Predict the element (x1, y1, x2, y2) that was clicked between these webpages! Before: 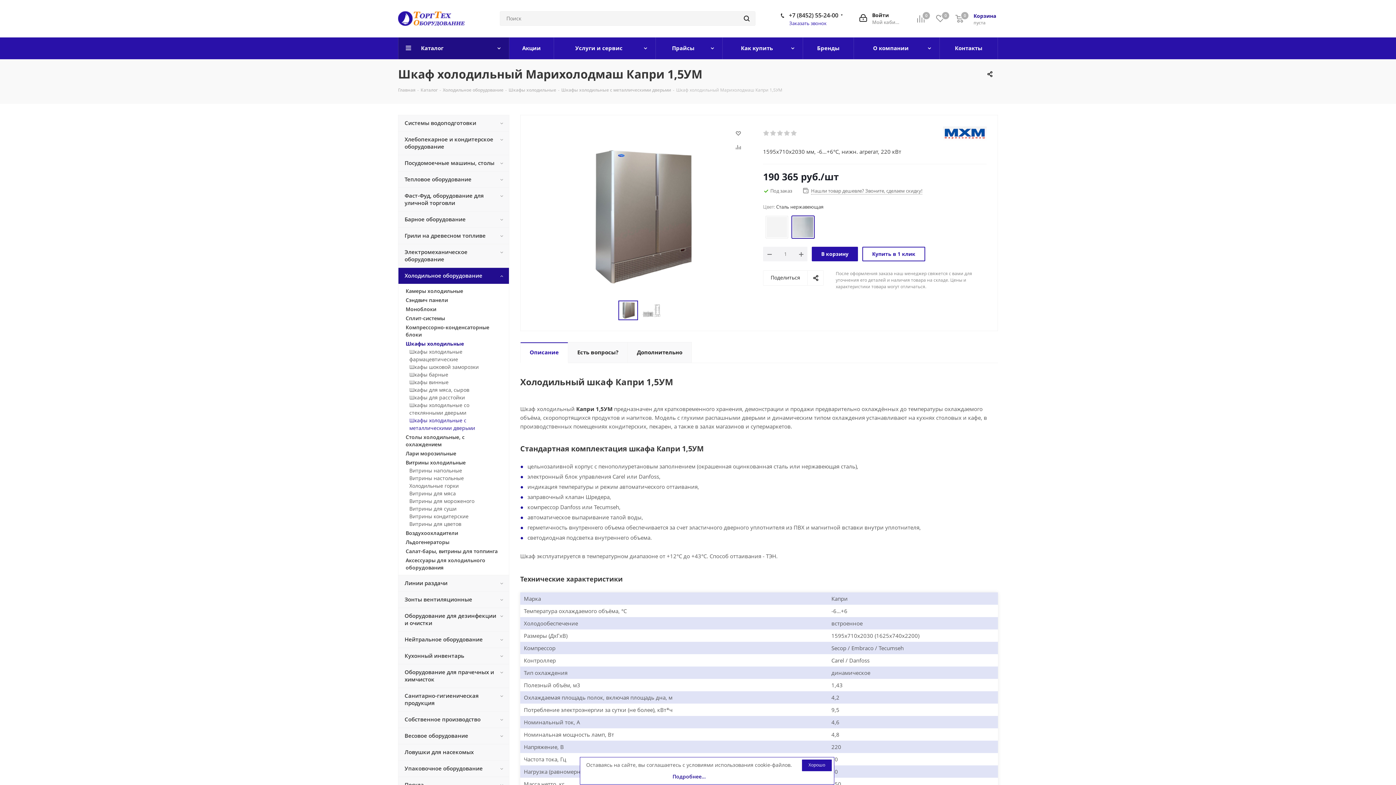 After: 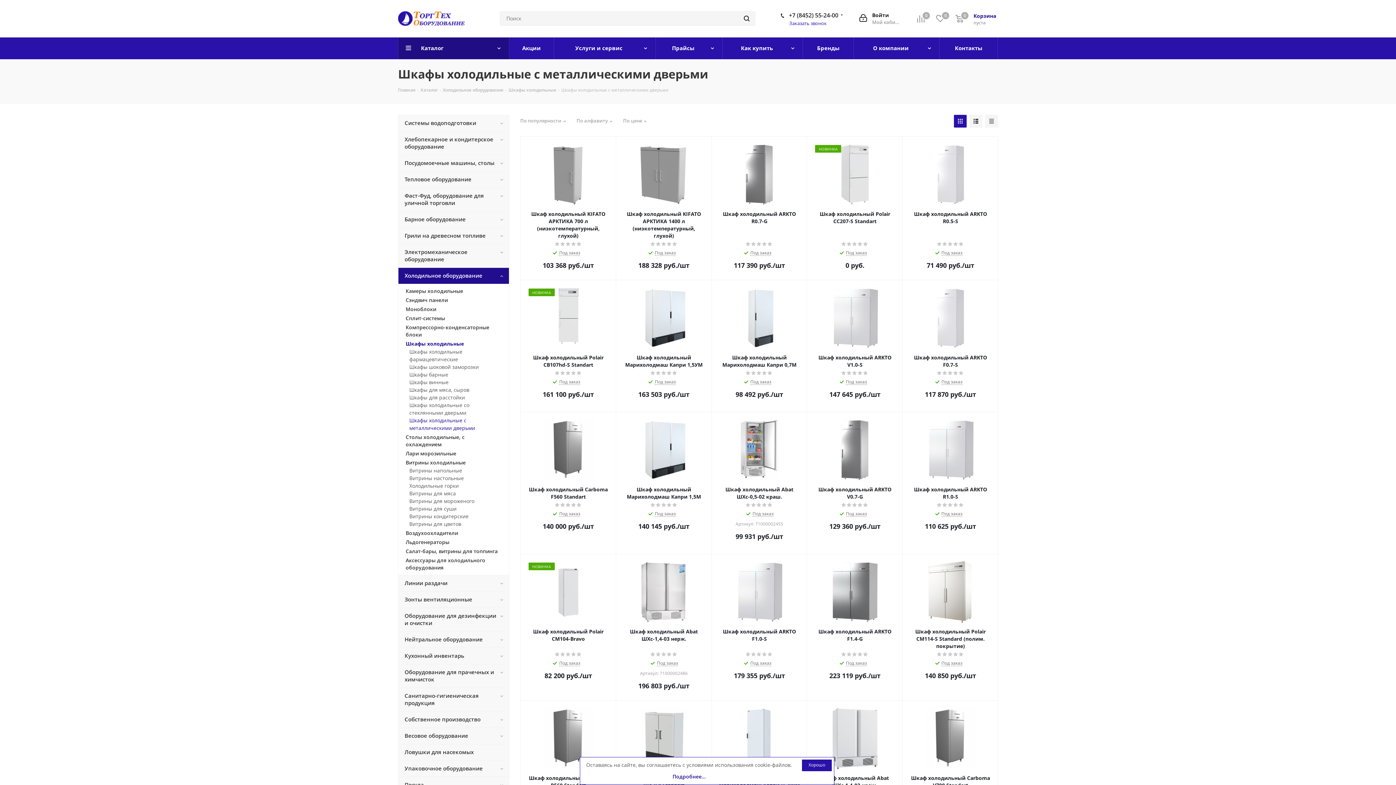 Action: label: Шкафы холодильные с металлическими дверьми bbox: (409, 416, 498, 432)